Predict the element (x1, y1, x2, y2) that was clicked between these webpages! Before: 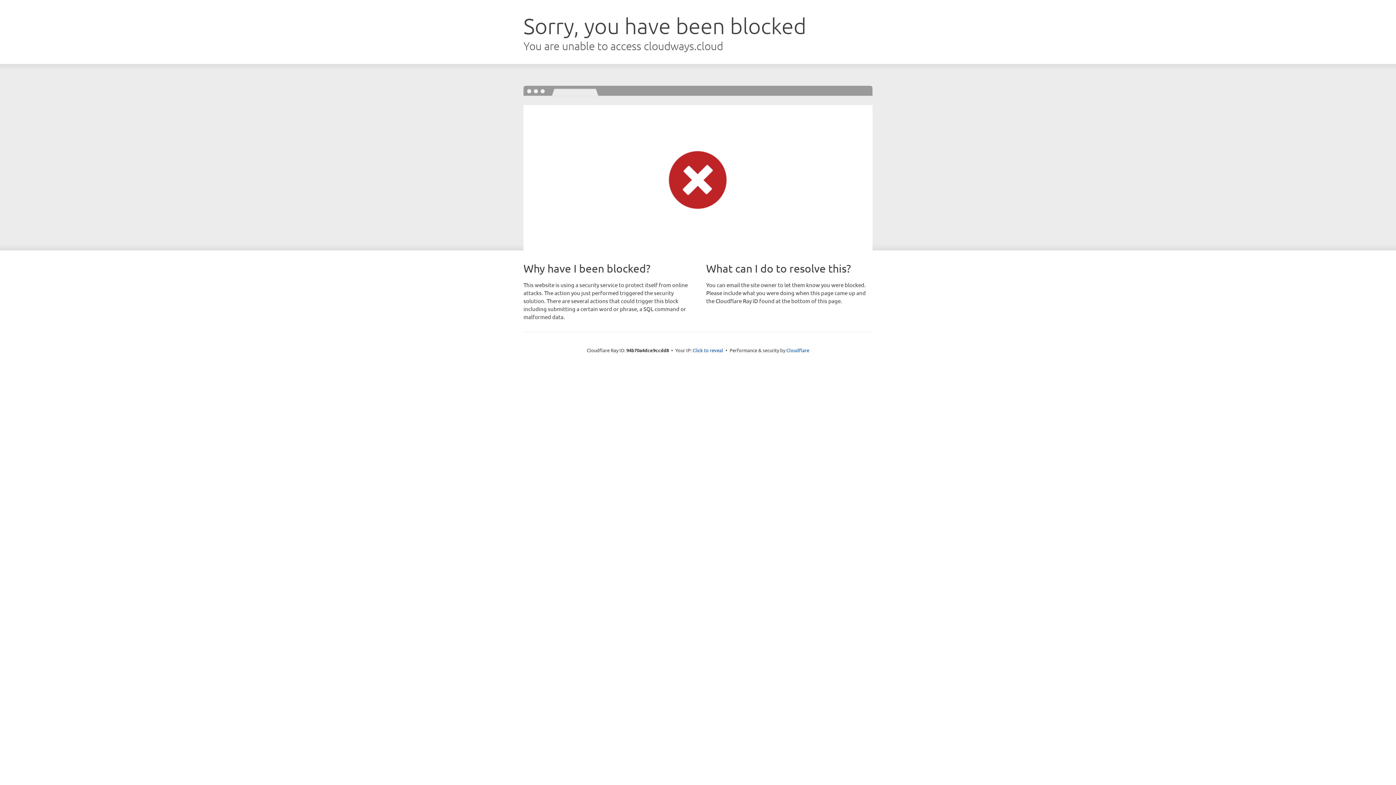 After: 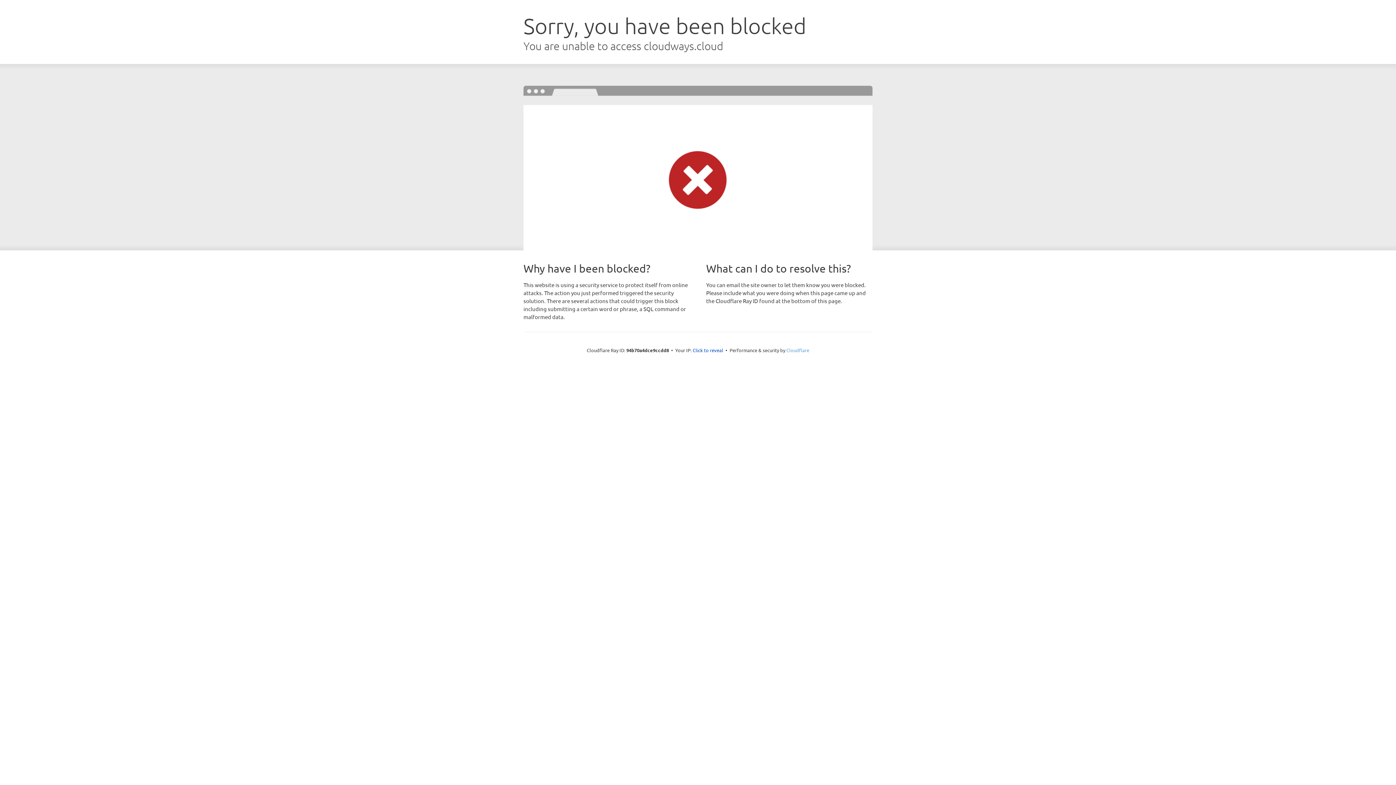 Action: bbox: (786, 347, 809, 353) label: Cloudflare